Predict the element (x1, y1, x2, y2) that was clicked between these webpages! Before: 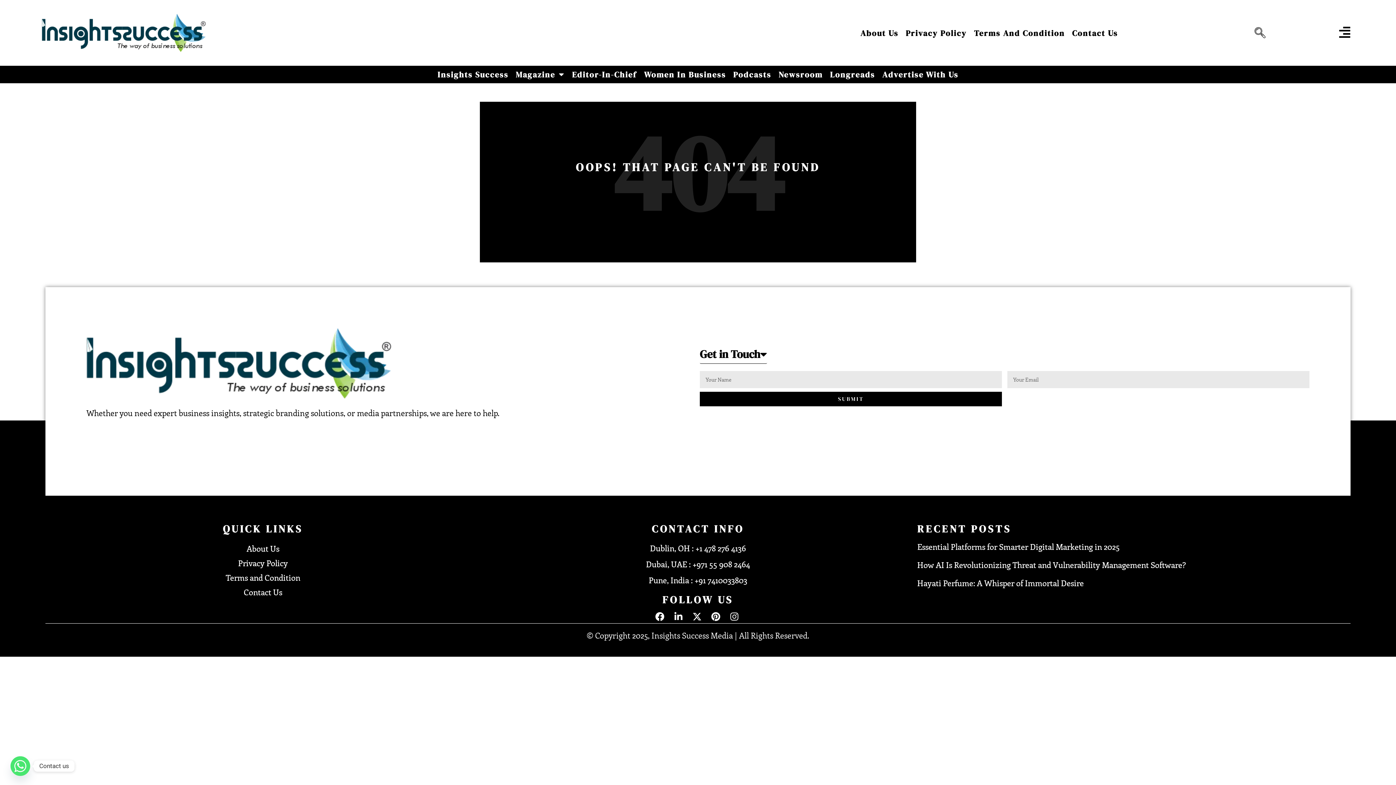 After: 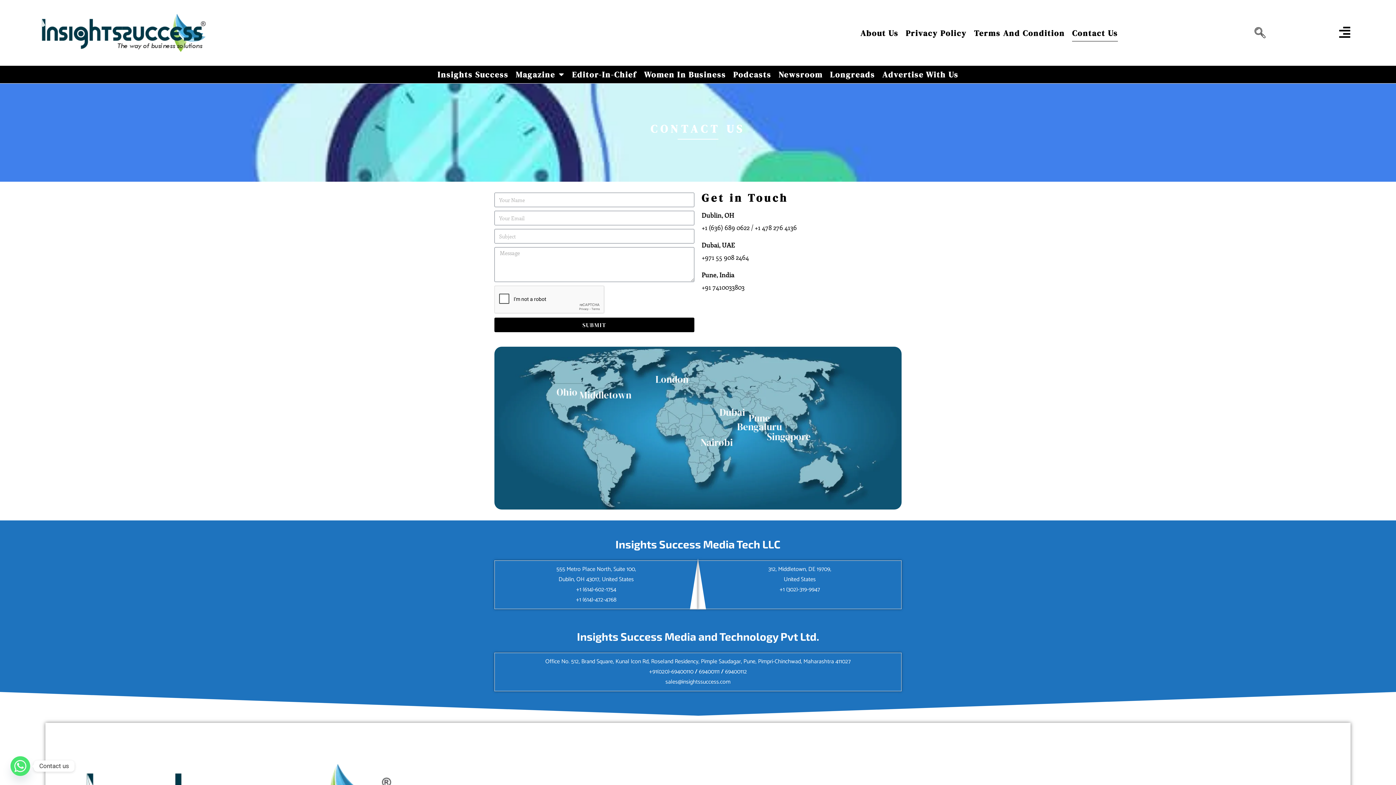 Action: label: Contact Us bbox: (1072, 24, 1118, 41)